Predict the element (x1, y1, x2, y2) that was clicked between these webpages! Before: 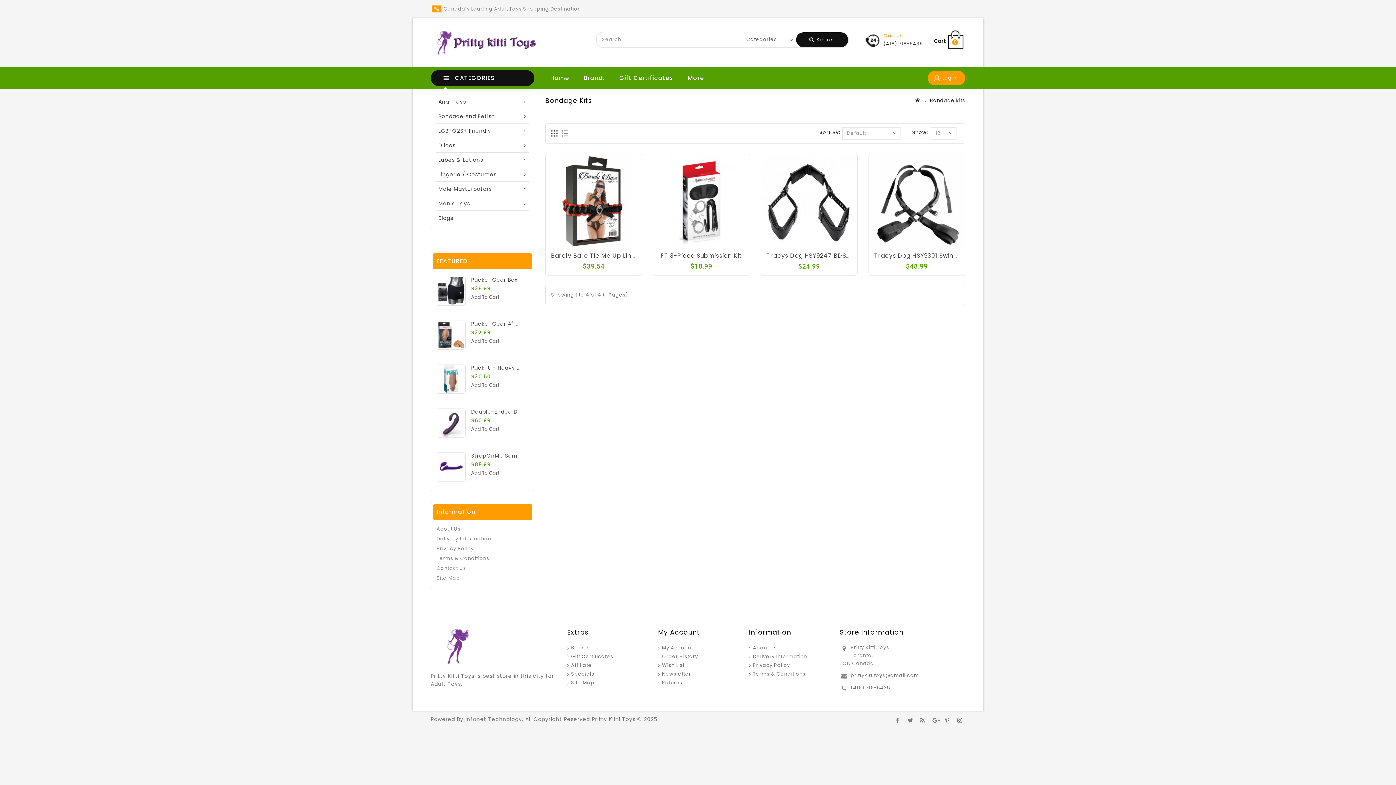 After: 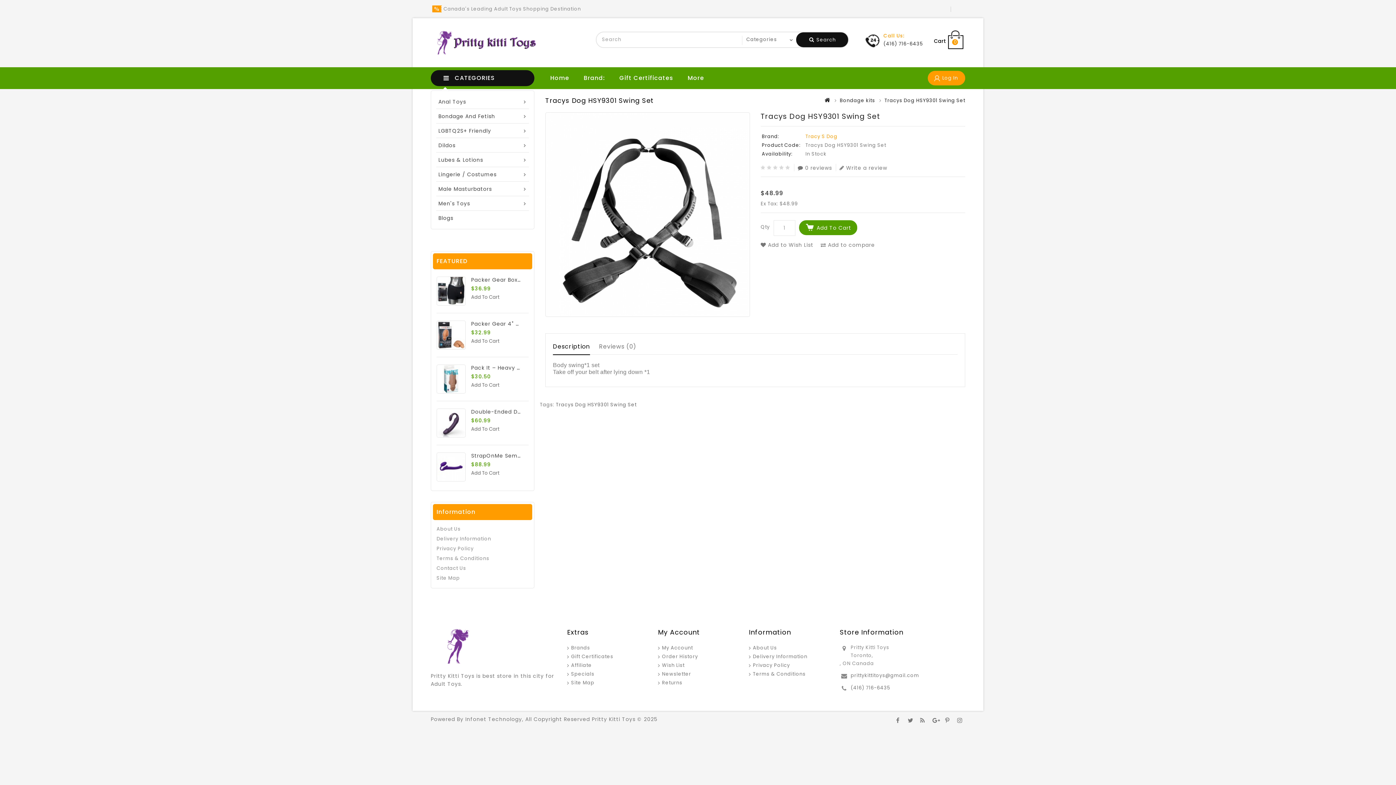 Action: bbox: (874, 251, 970, 260) label: Tracys Dog HSY9301 Swing Set